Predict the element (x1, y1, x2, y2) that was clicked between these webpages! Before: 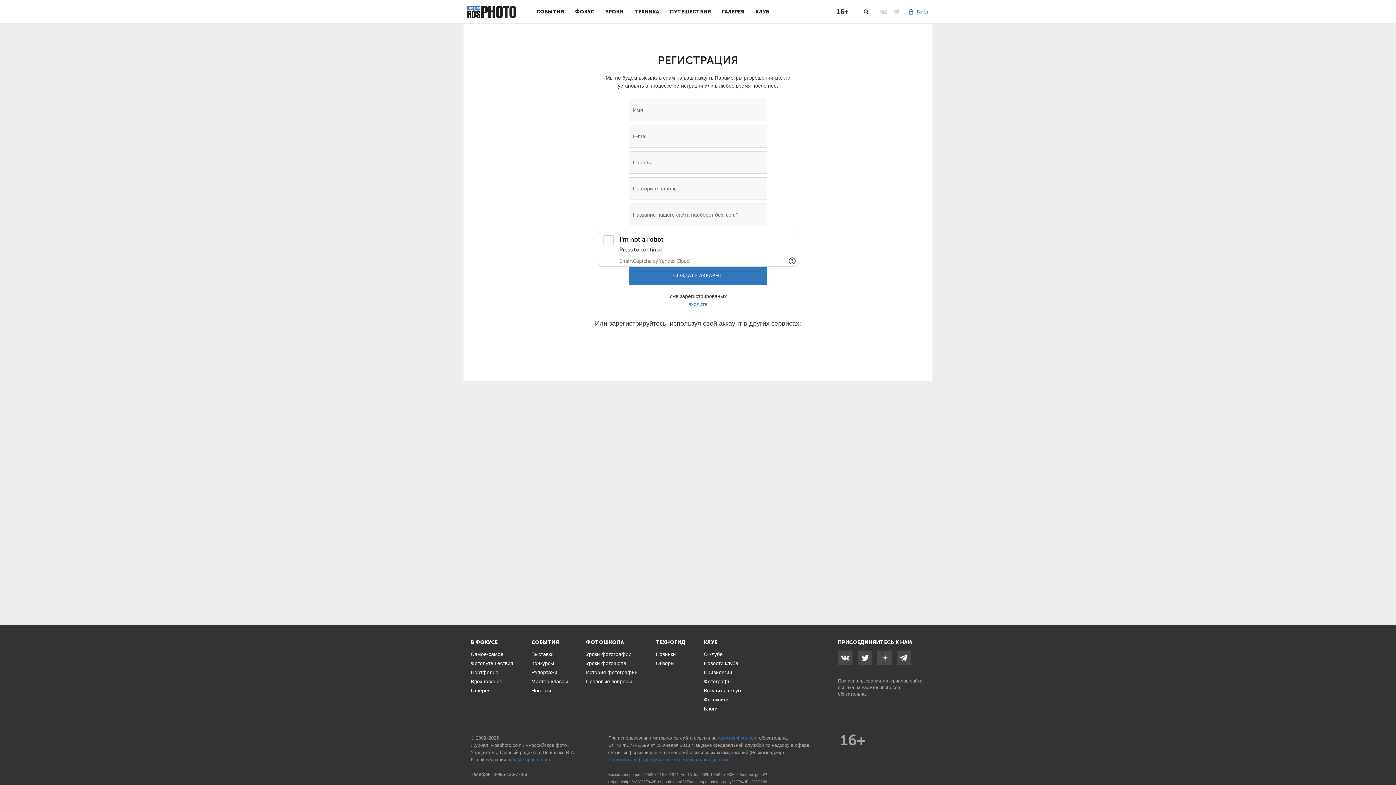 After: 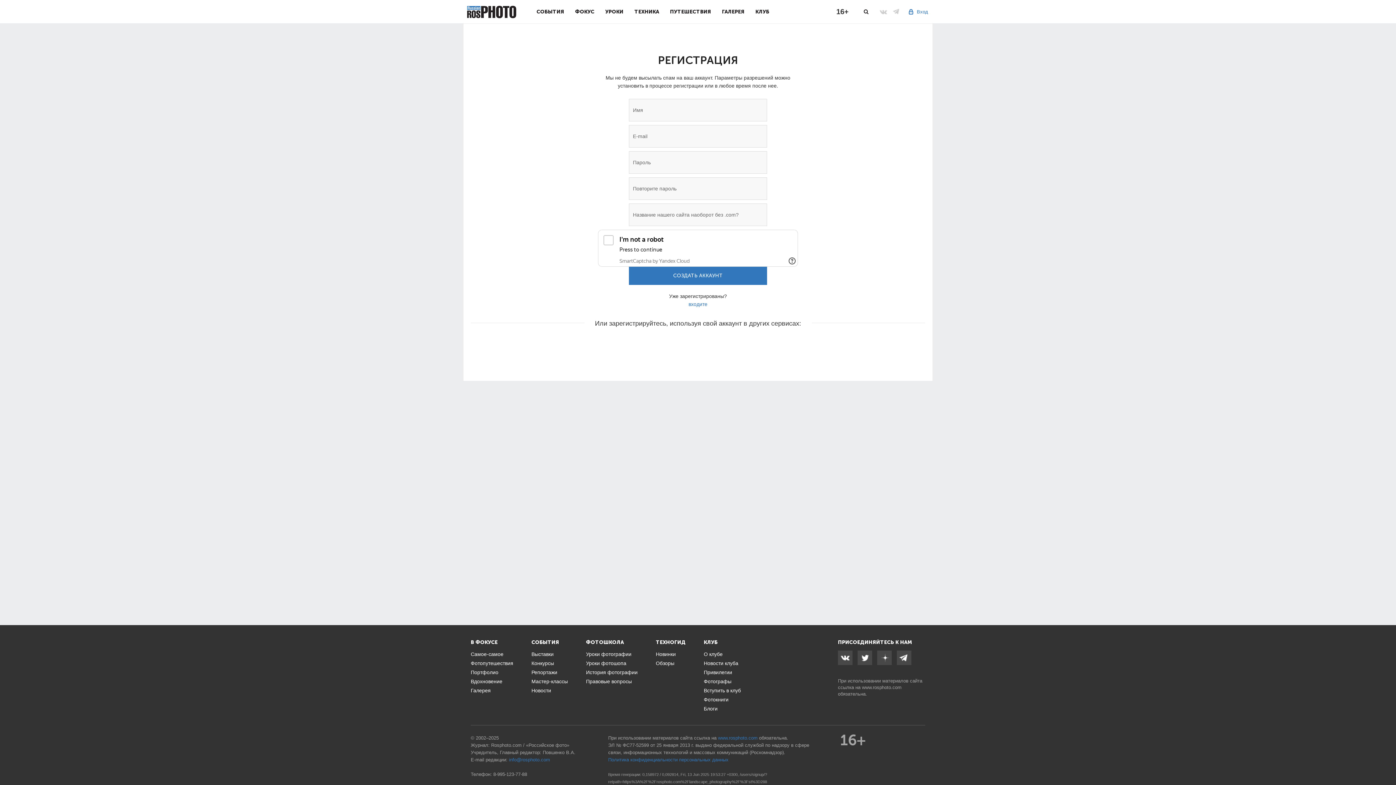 Action: bbox: (704, 688, 741, 693) label: Вступить в клуб